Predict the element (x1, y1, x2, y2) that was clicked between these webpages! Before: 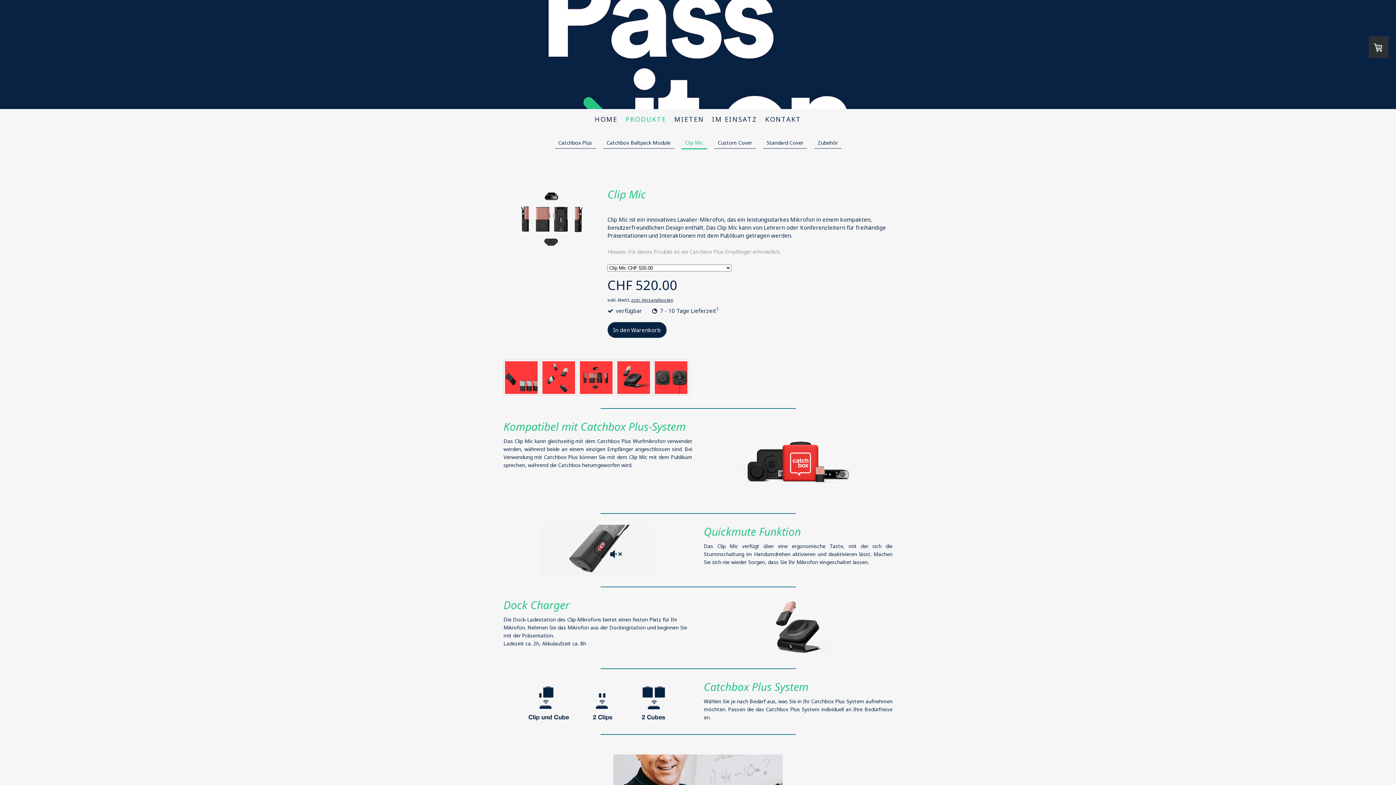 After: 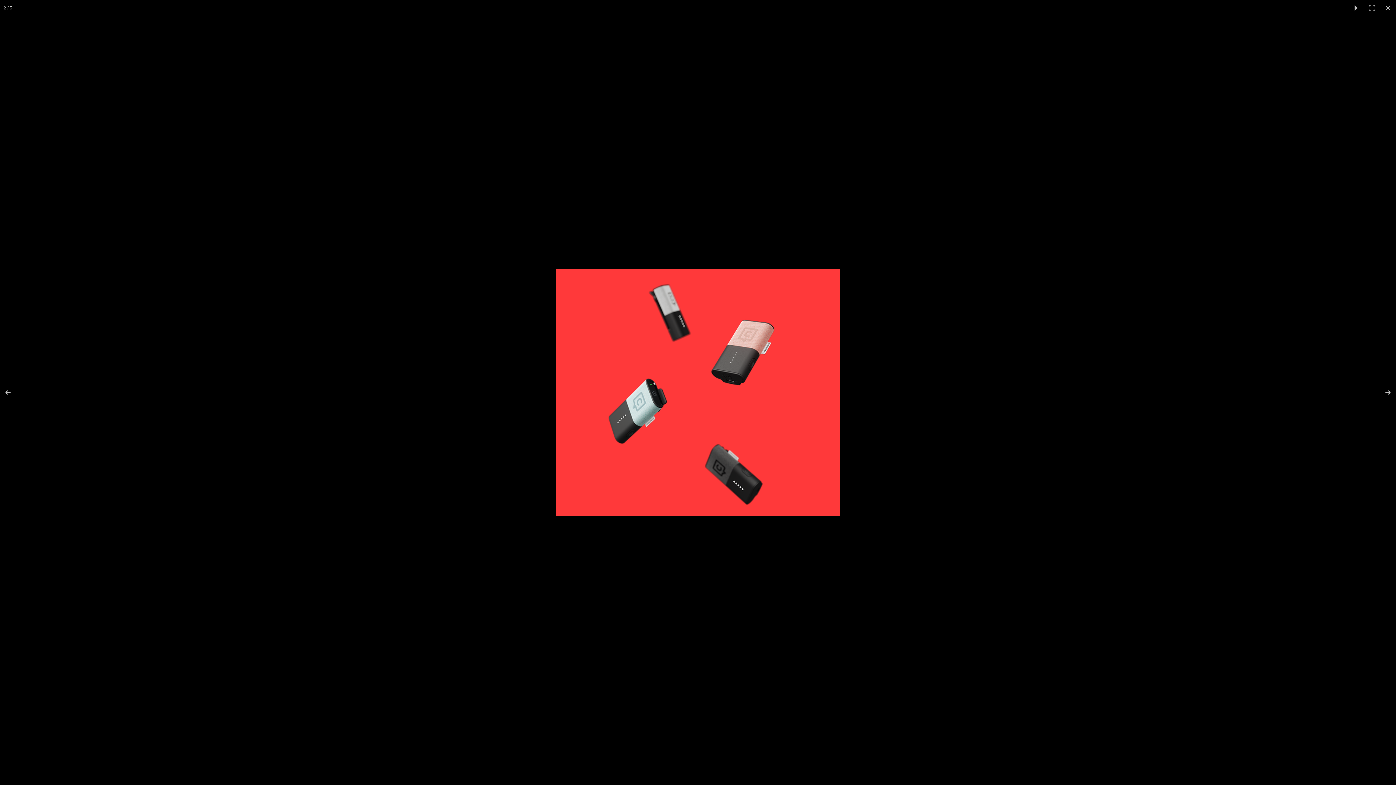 Action: bbox: (541, 360, 576, 395)